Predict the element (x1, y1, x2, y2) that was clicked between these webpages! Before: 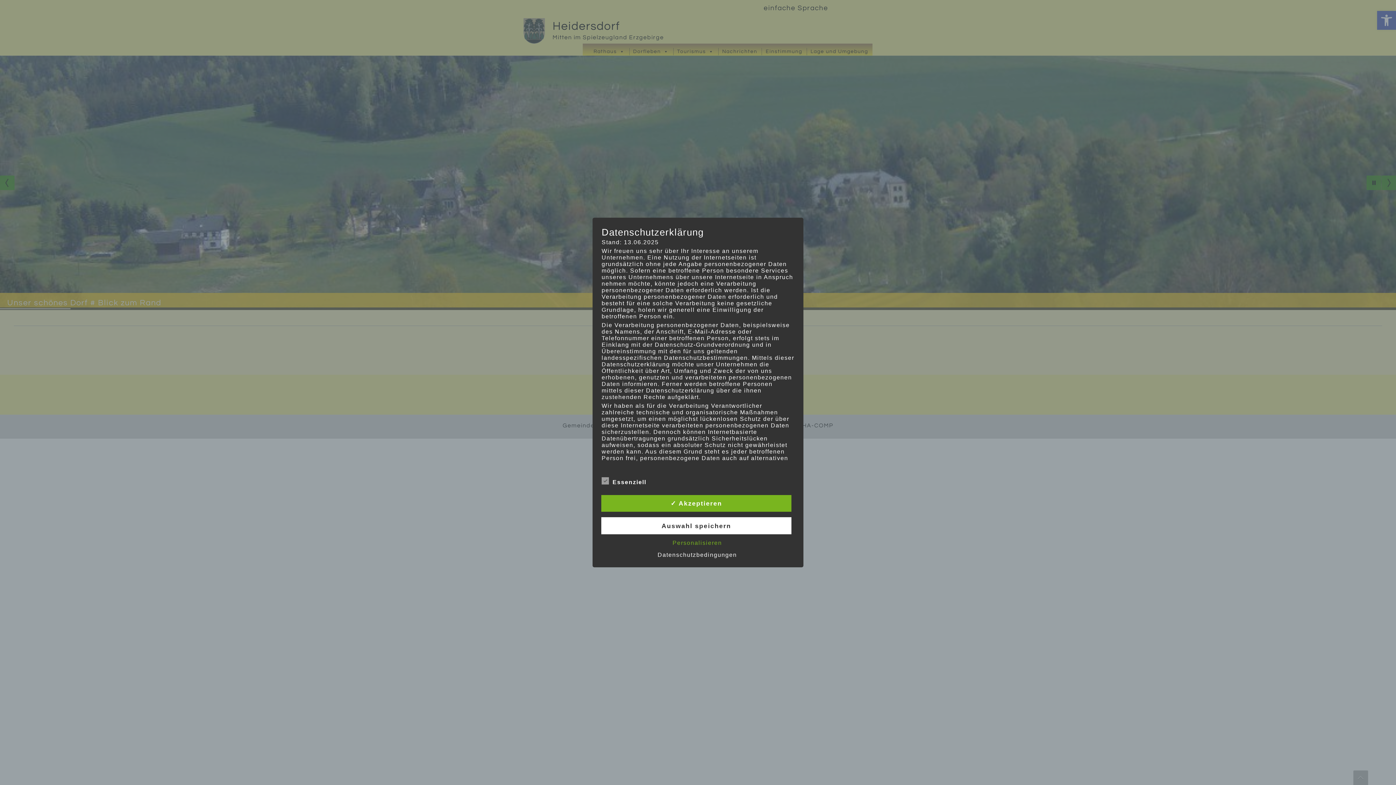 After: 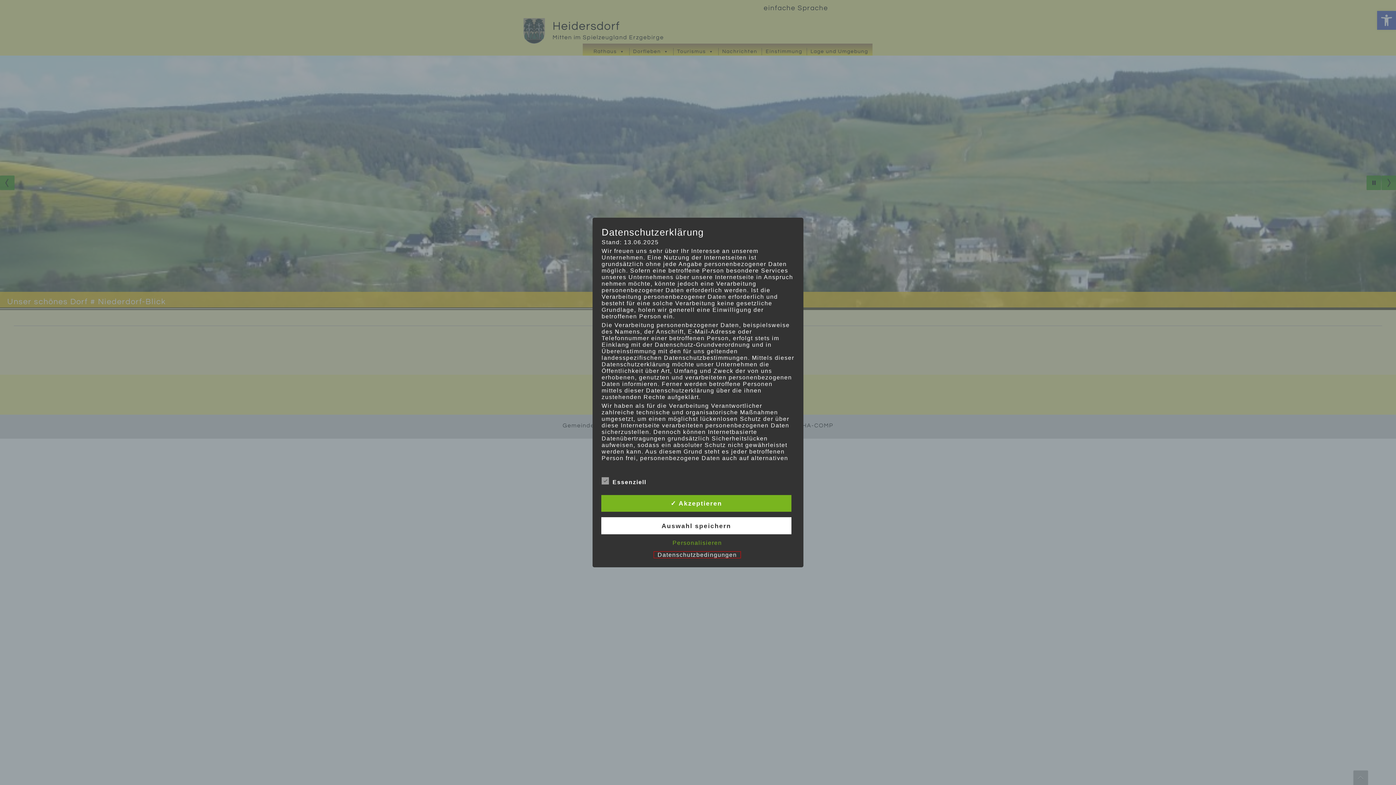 Action: bbox: (654, 551, 740, 558) label: Datenschutzbedingungen